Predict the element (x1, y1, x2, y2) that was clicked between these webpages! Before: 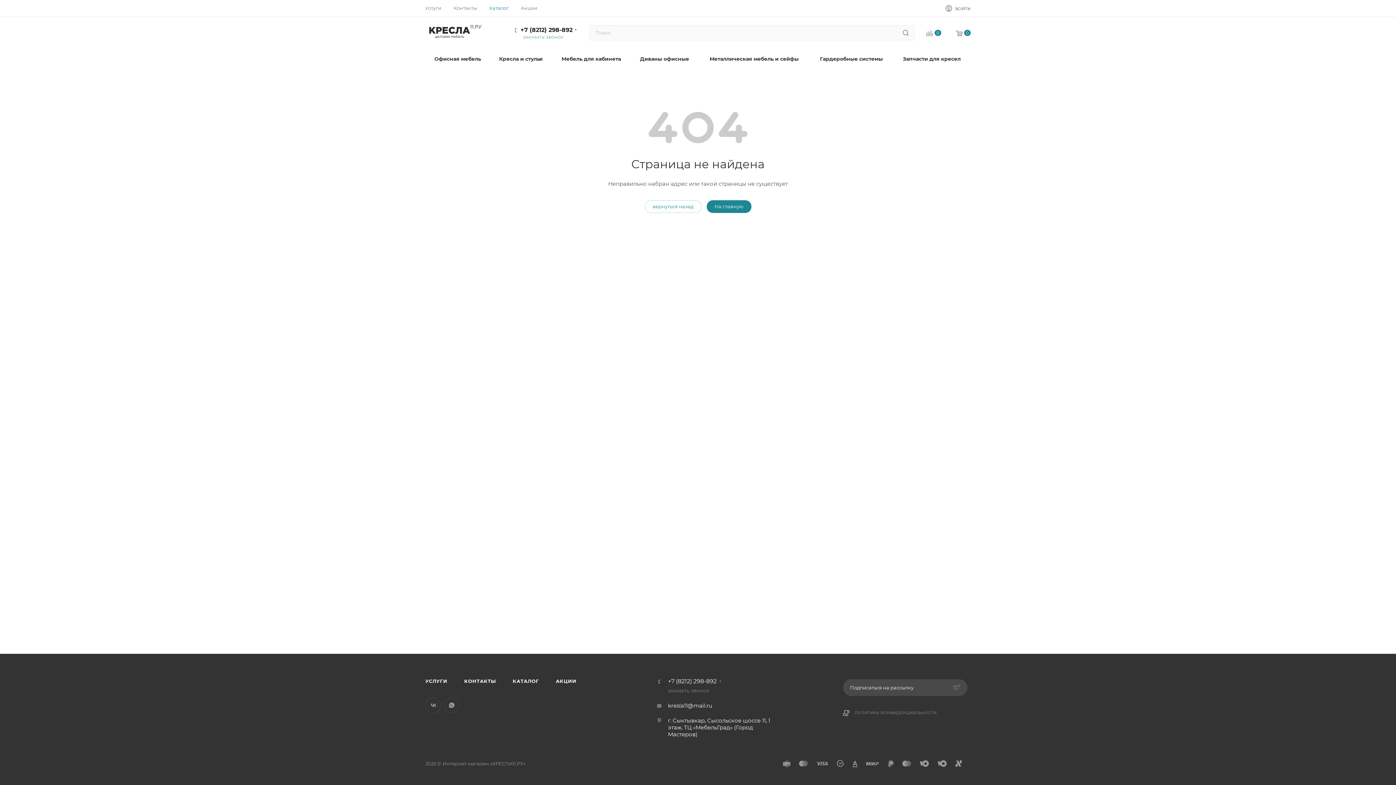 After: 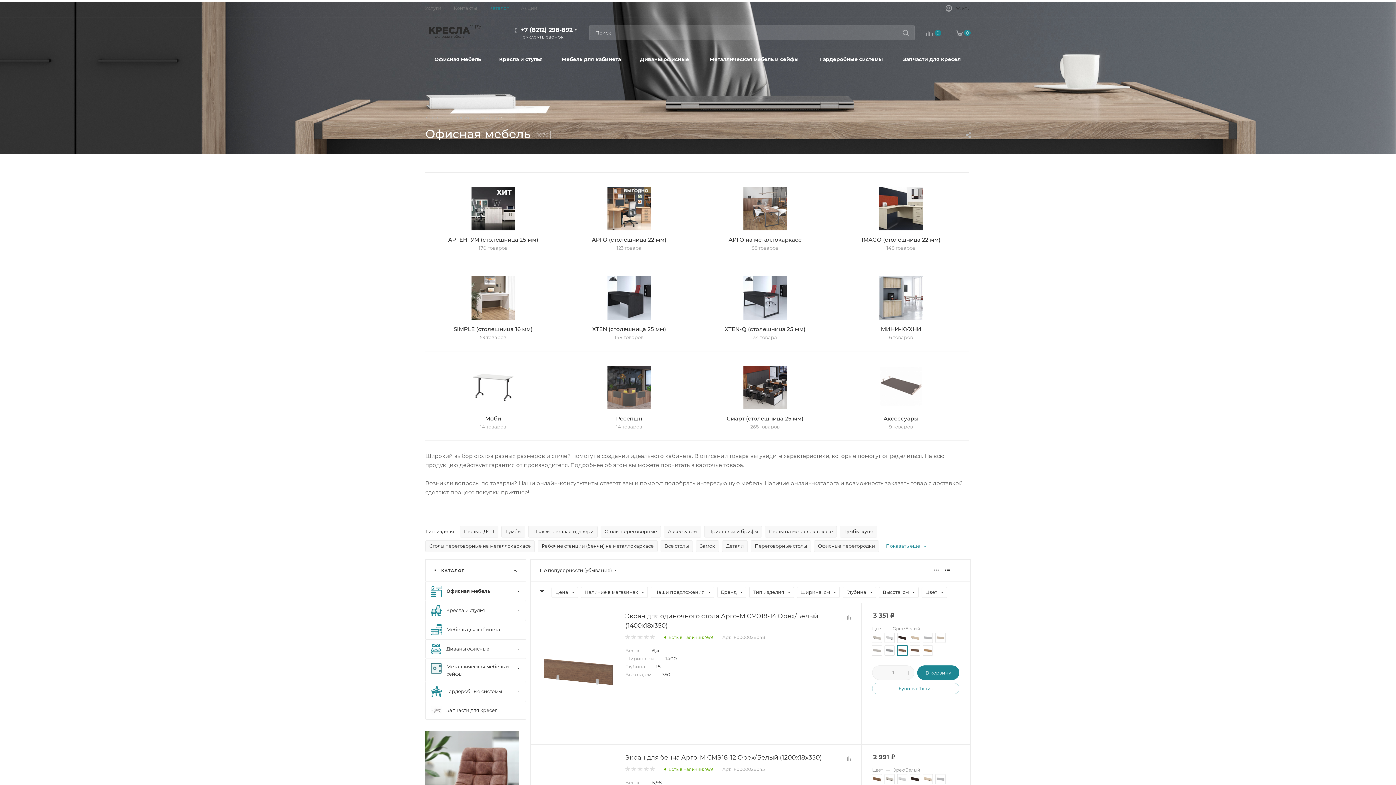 Action: label: Офисная мебель bbox: (425, 49, 490, 68)